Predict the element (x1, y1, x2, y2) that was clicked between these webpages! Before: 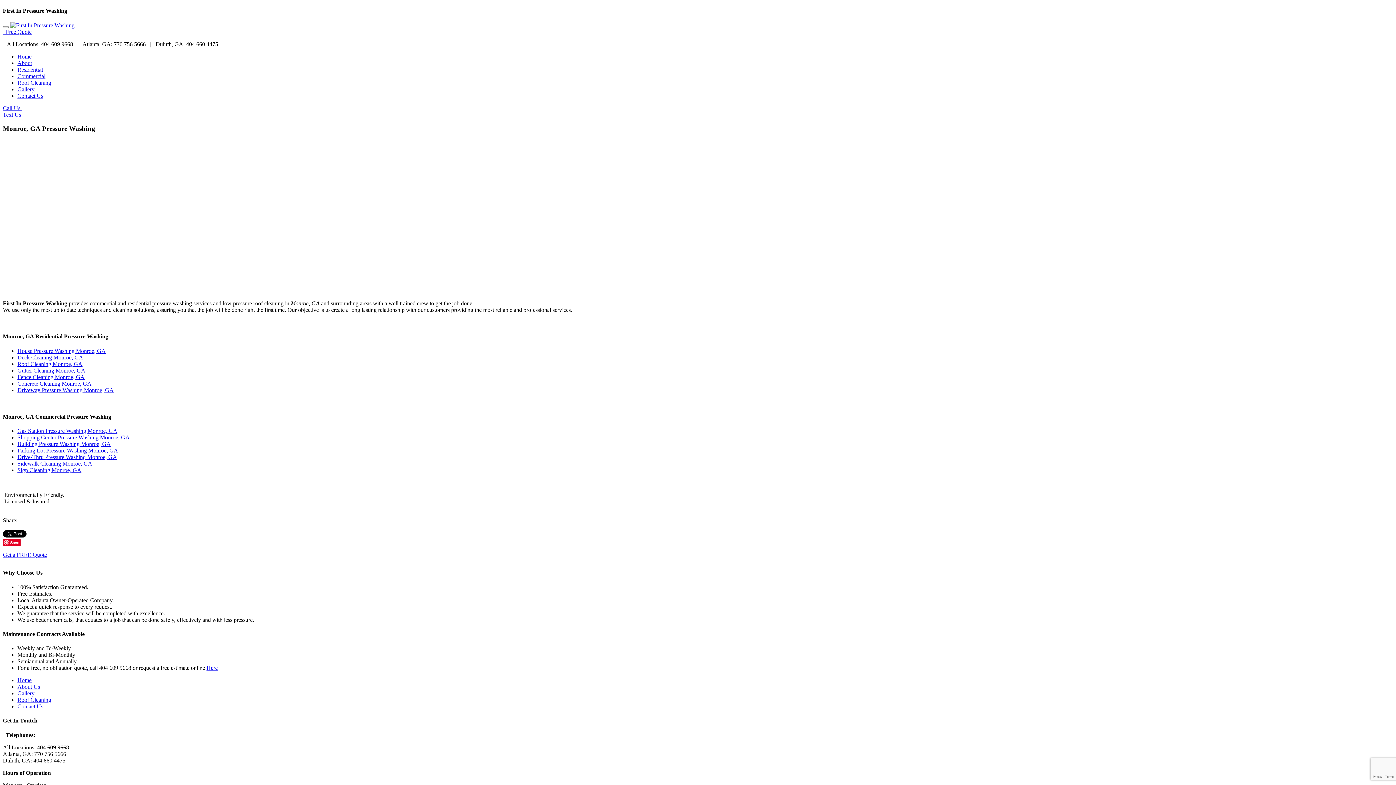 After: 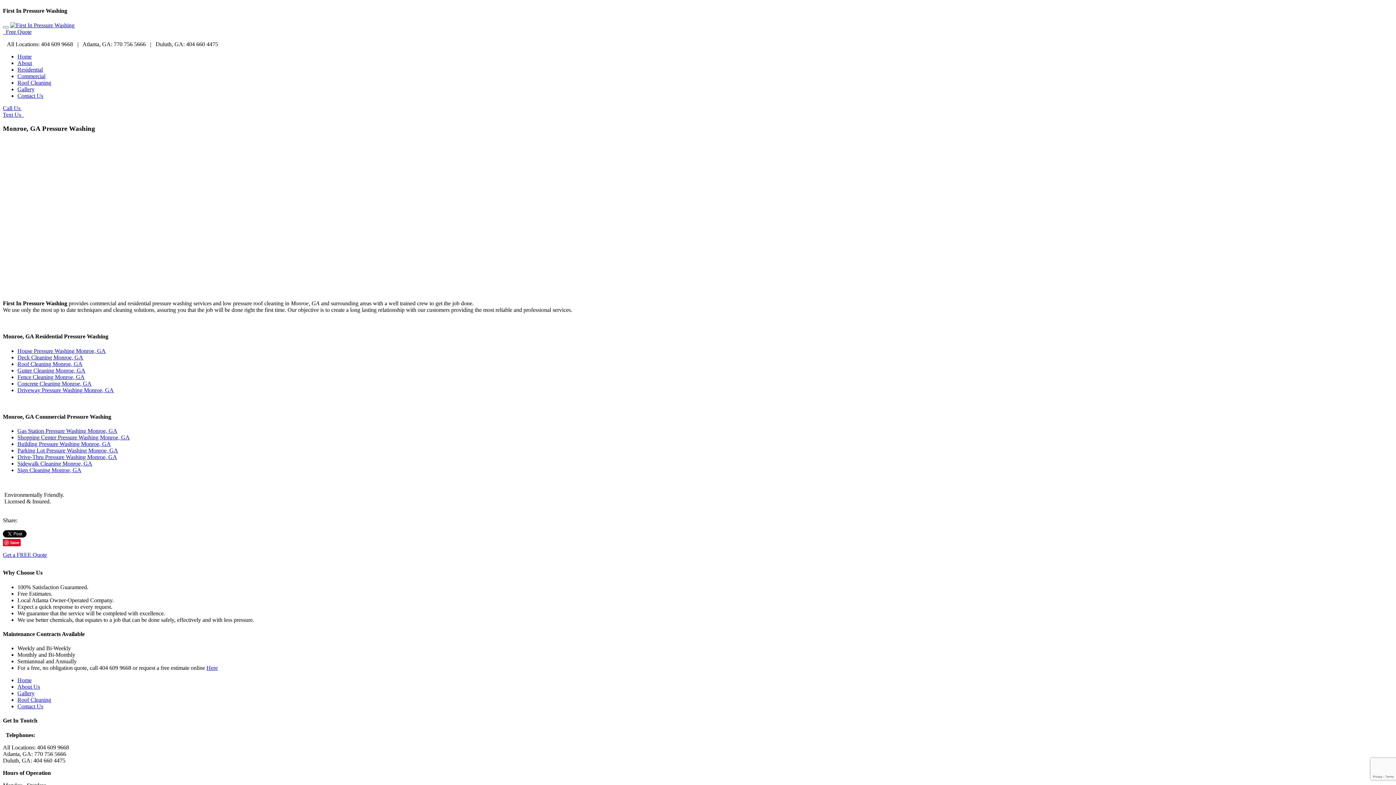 Action: label: Text Us   bbox: (2, 111, 24, 117)